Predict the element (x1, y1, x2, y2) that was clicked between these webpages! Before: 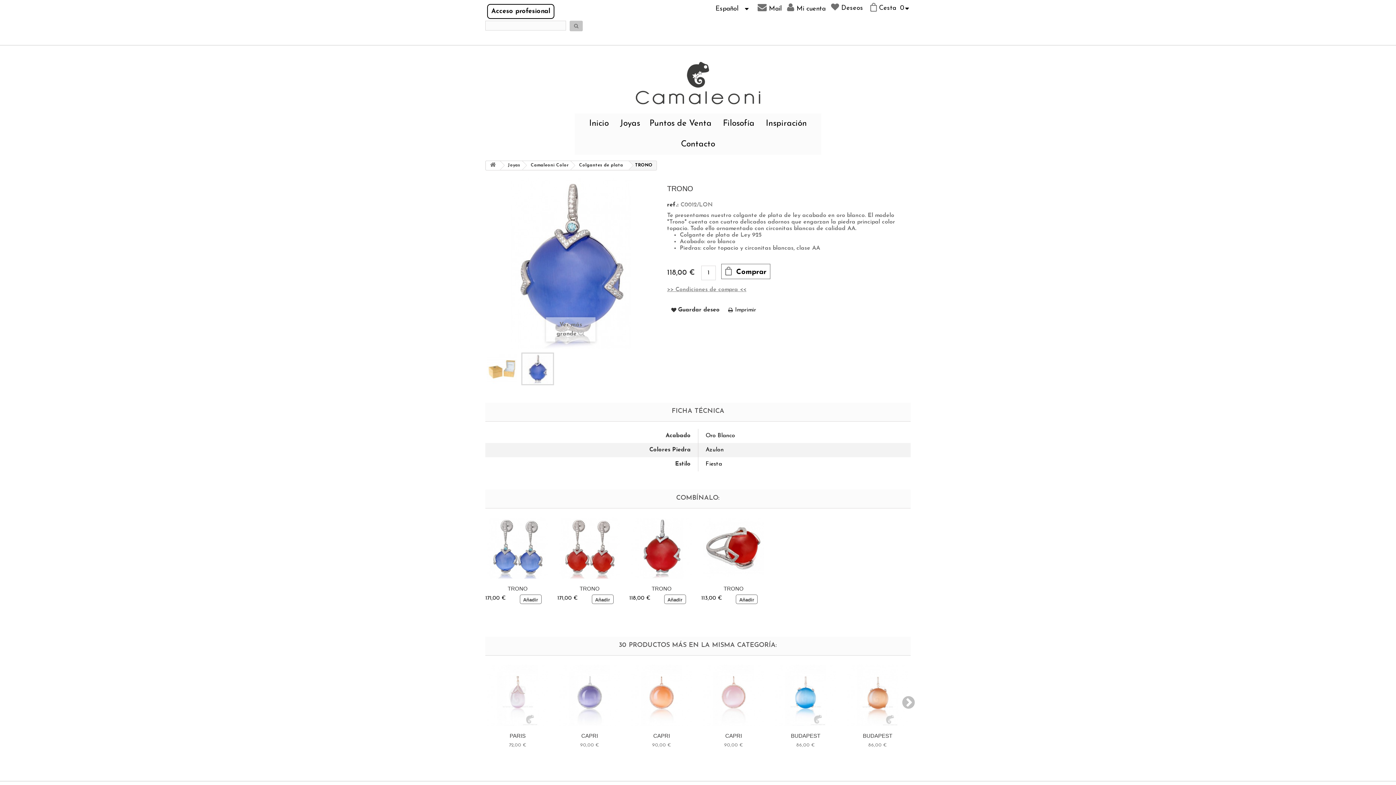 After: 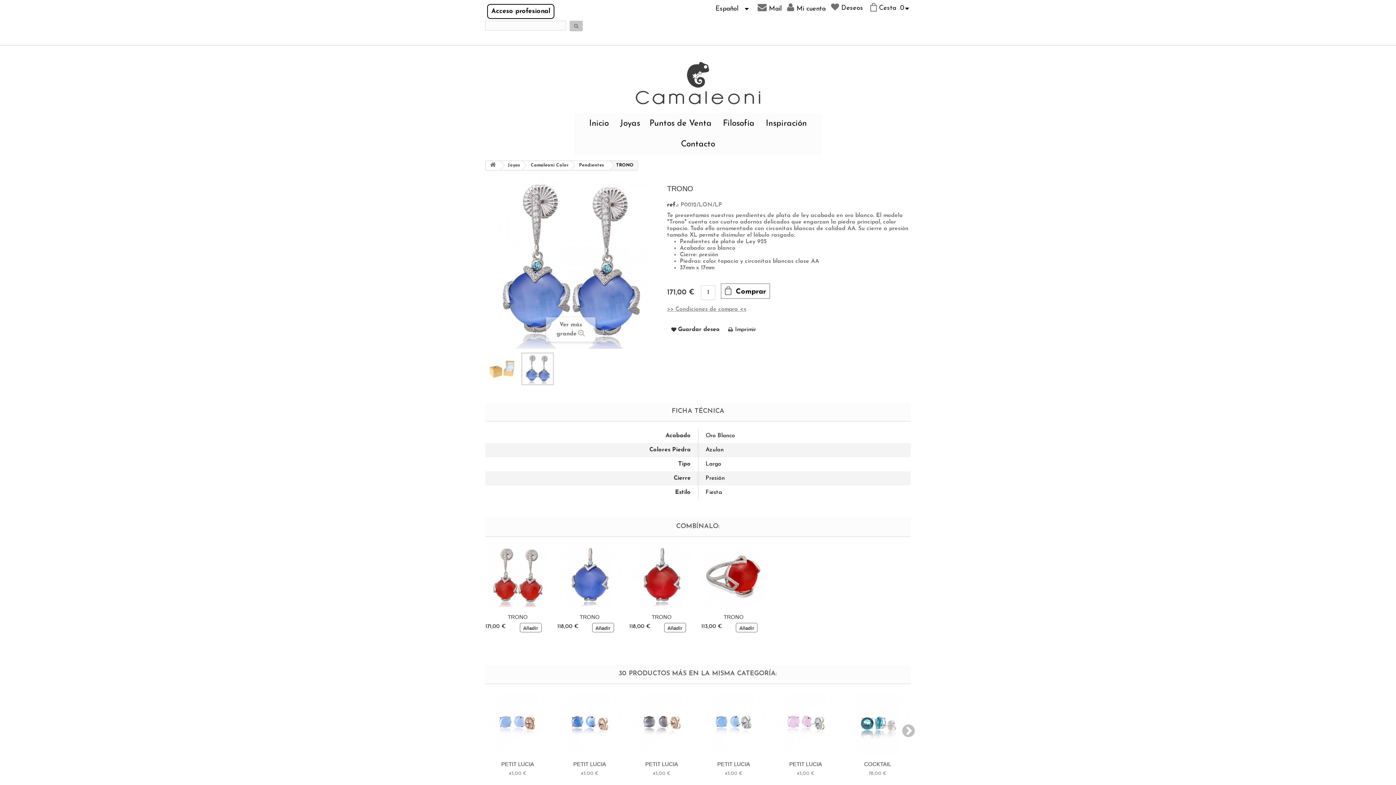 Action: bbox: (485, 516, 550, 580)